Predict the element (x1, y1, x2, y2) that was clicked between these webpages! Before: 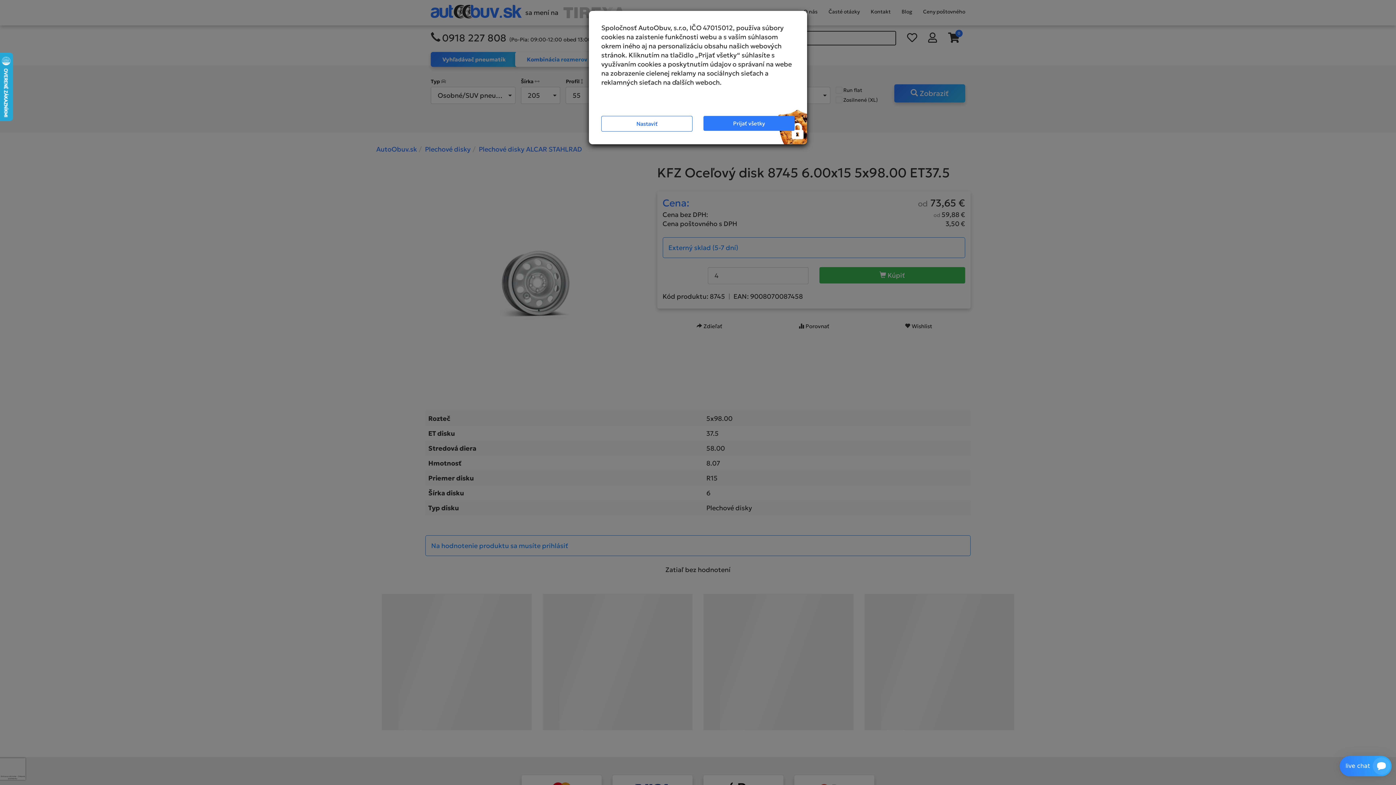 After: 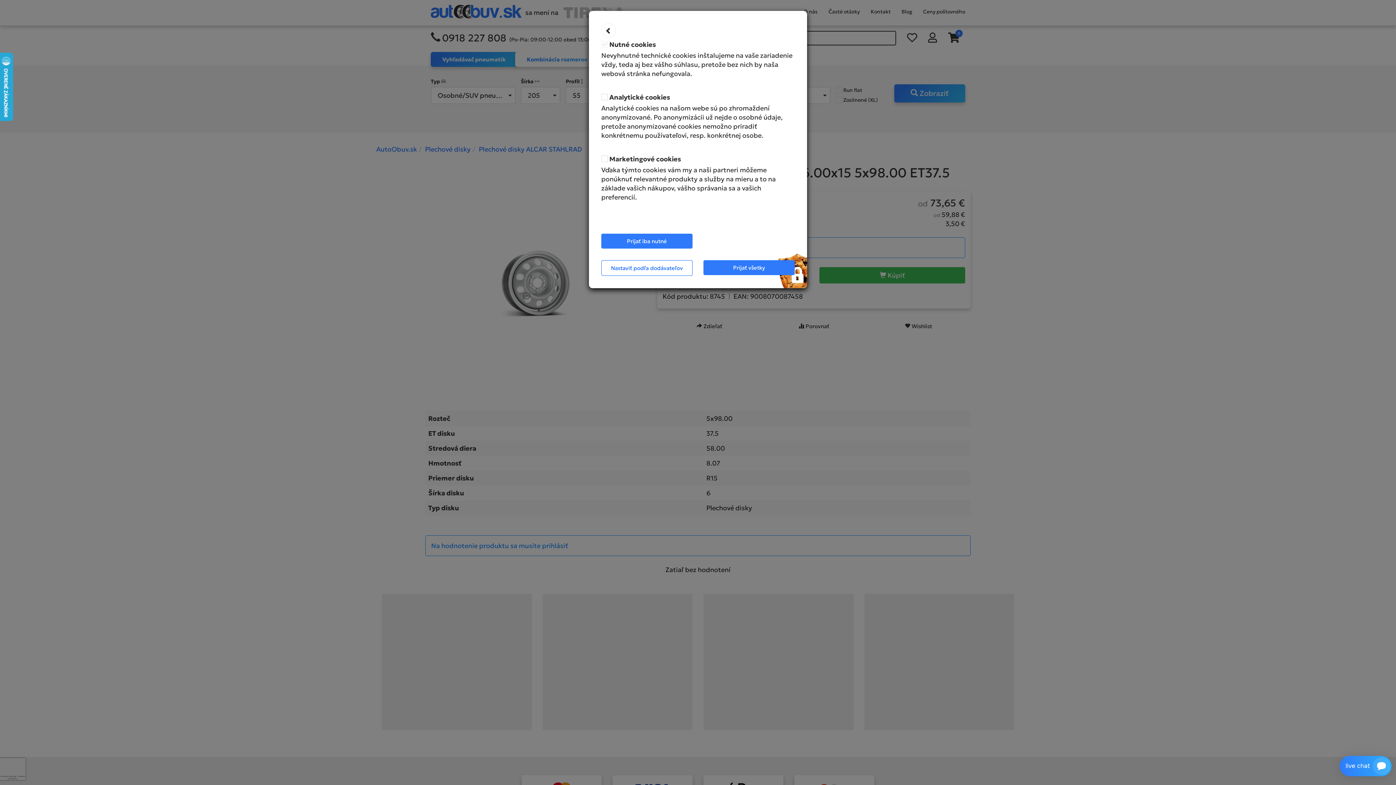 Action: label: Nastaviť bbox: (601, 116, 692, 131)